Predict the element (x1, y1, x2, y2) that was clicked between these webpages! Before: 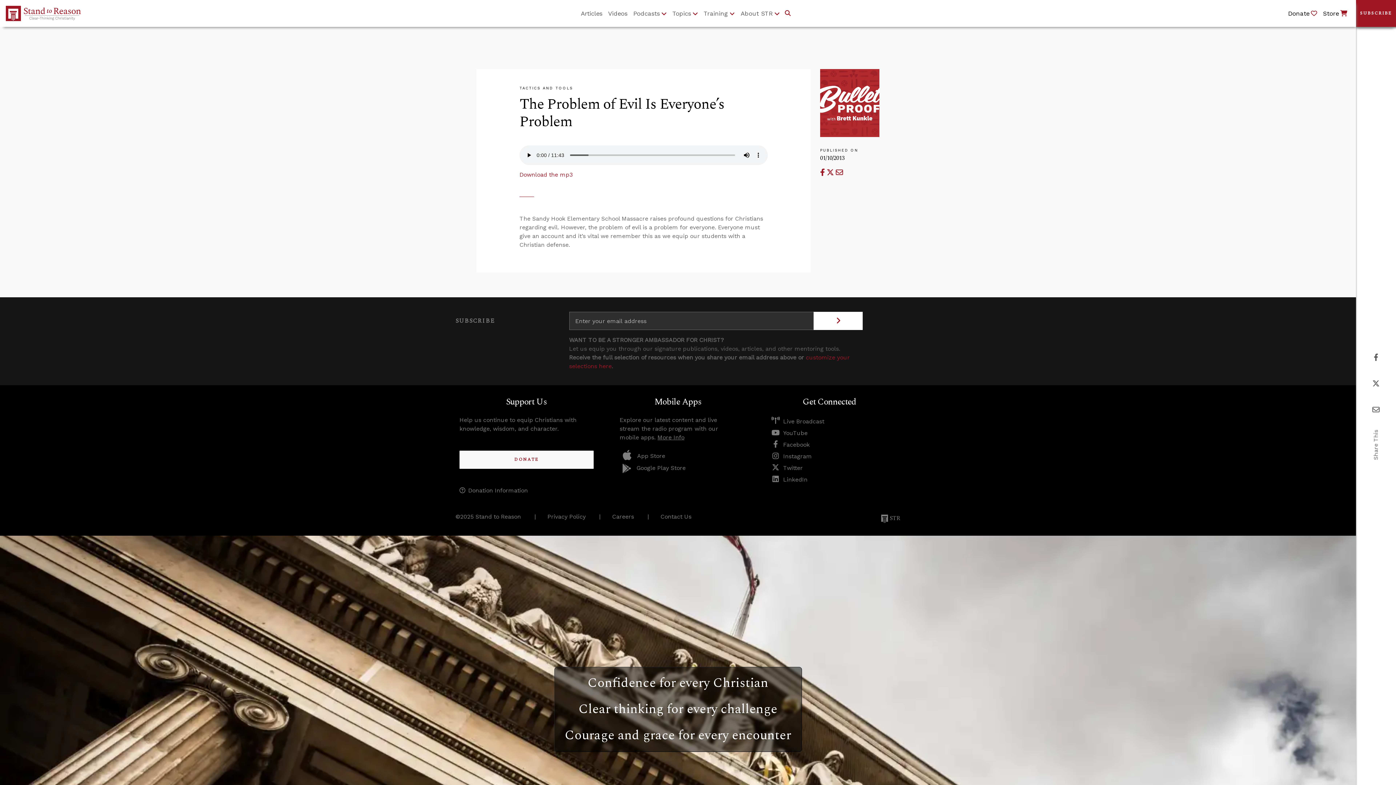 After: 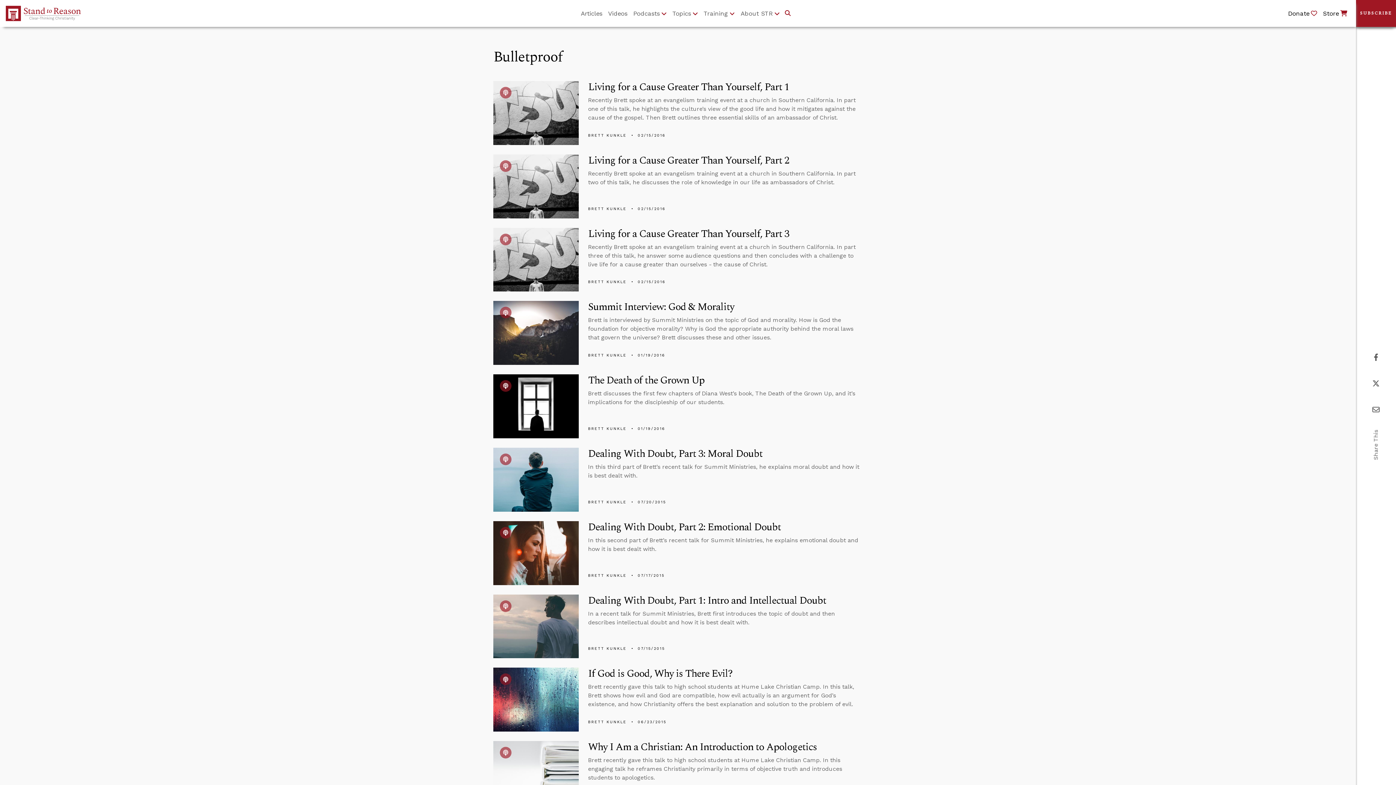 Action: bbox: (820, 69, 879, 137)